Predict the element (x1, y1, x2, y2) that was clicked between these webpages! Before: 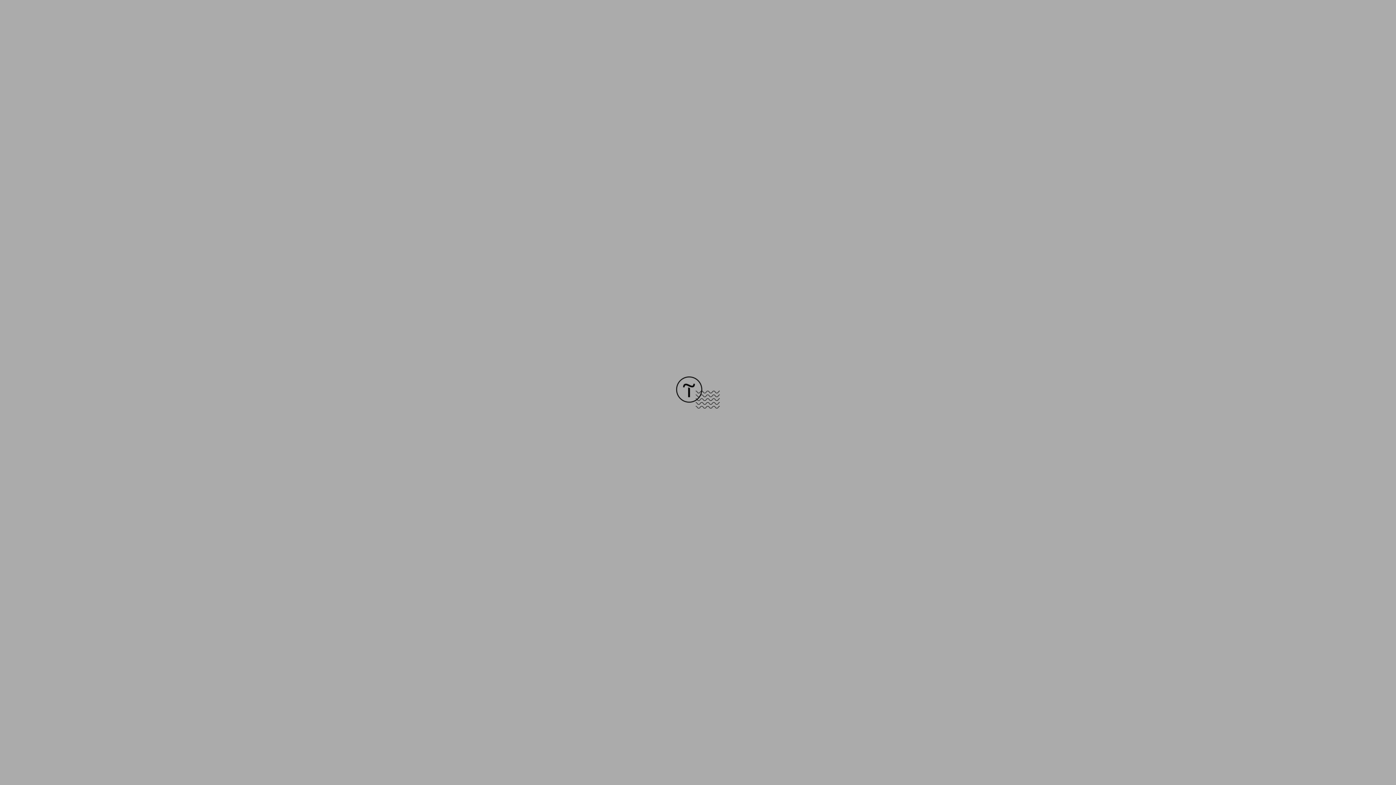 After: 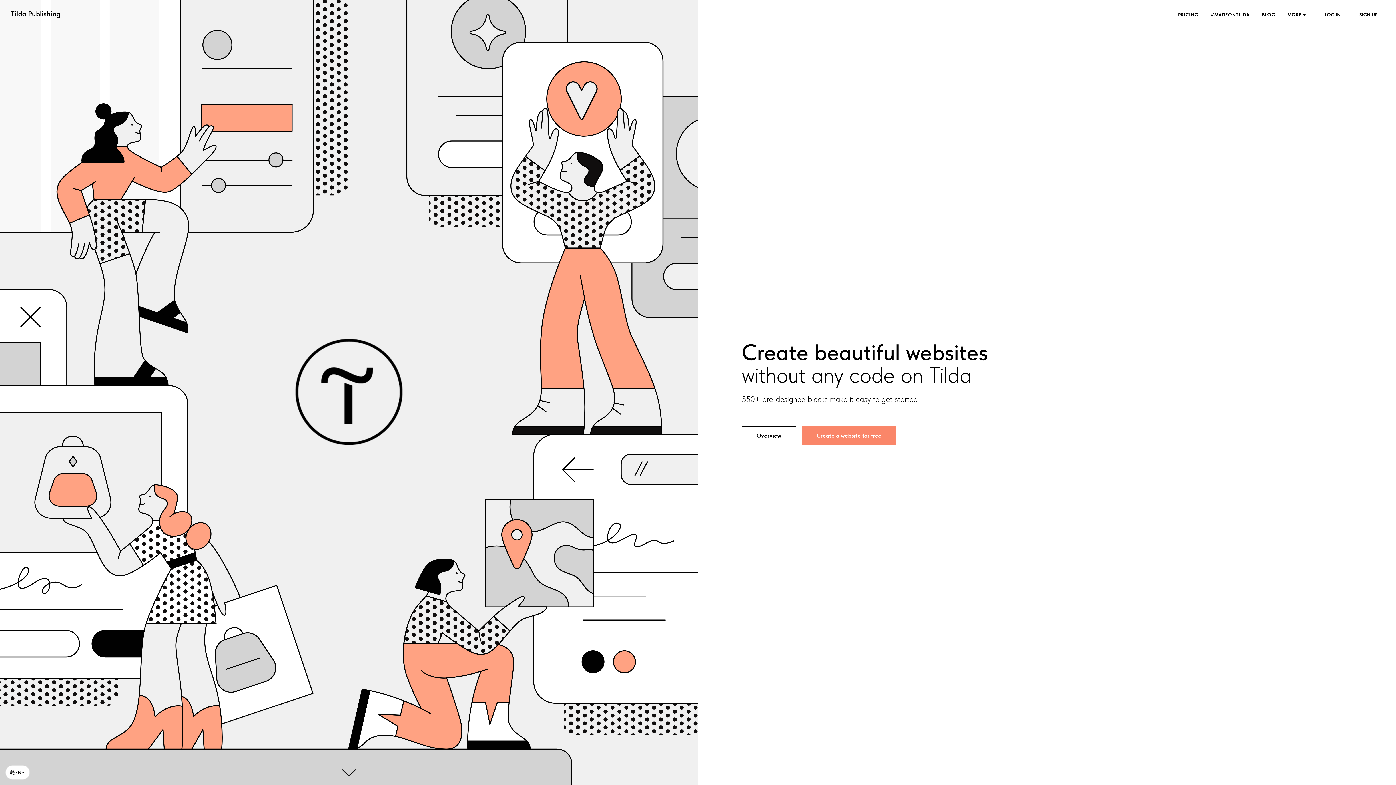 Action: bbox: (676, 403, 720, 409)